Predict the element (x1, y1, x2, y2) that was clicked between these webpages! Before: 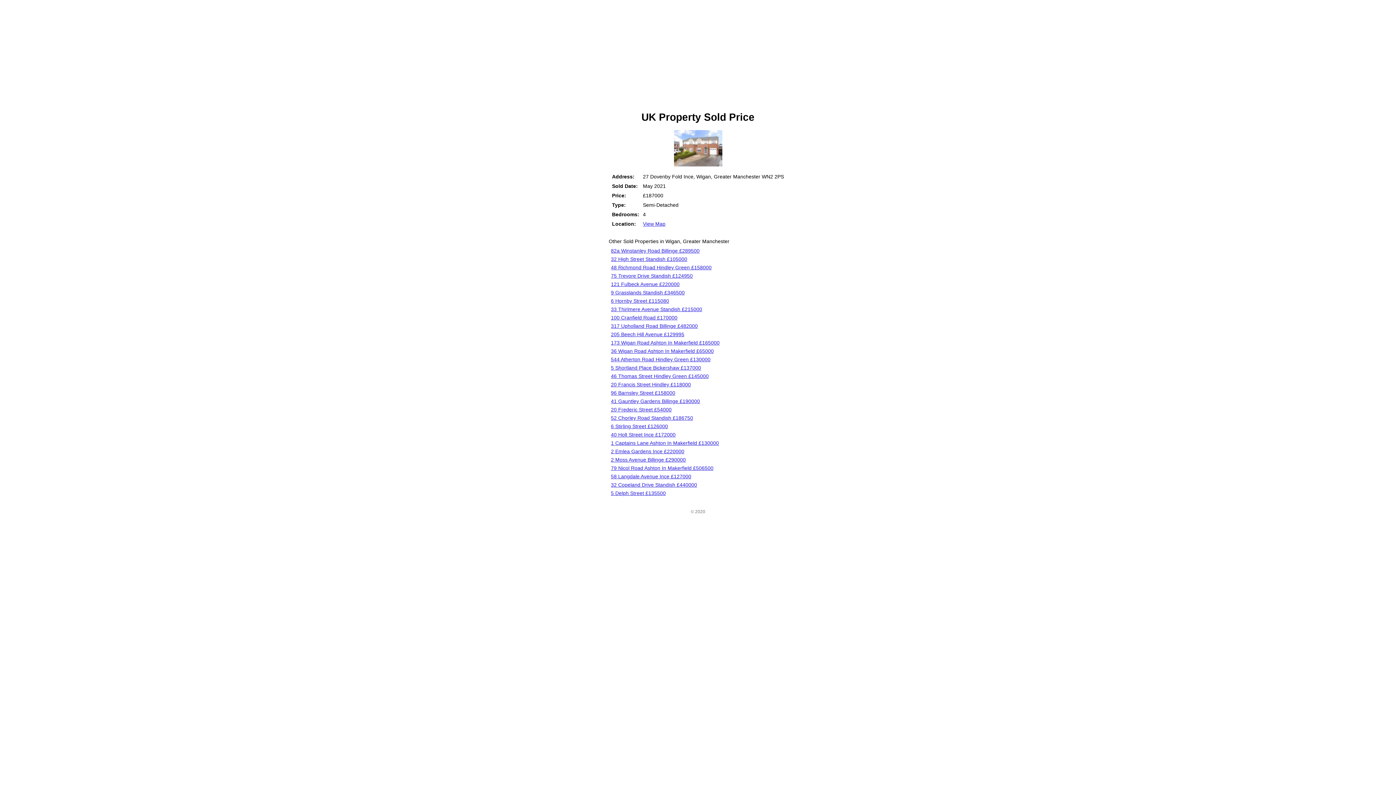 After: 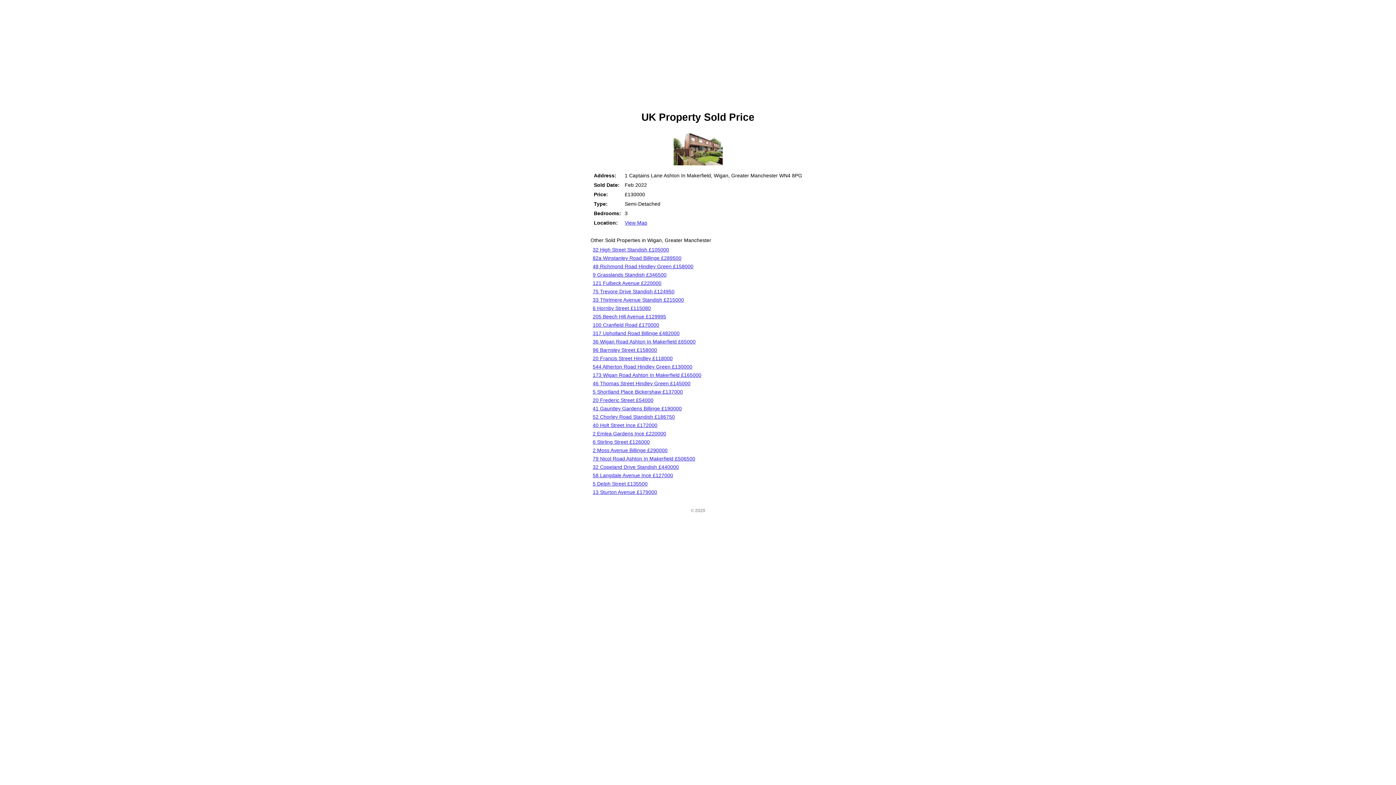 Action: label: 1 Captains Lane Ashton In Makerfield £130000 bbox: (611, 440, 719, 446)